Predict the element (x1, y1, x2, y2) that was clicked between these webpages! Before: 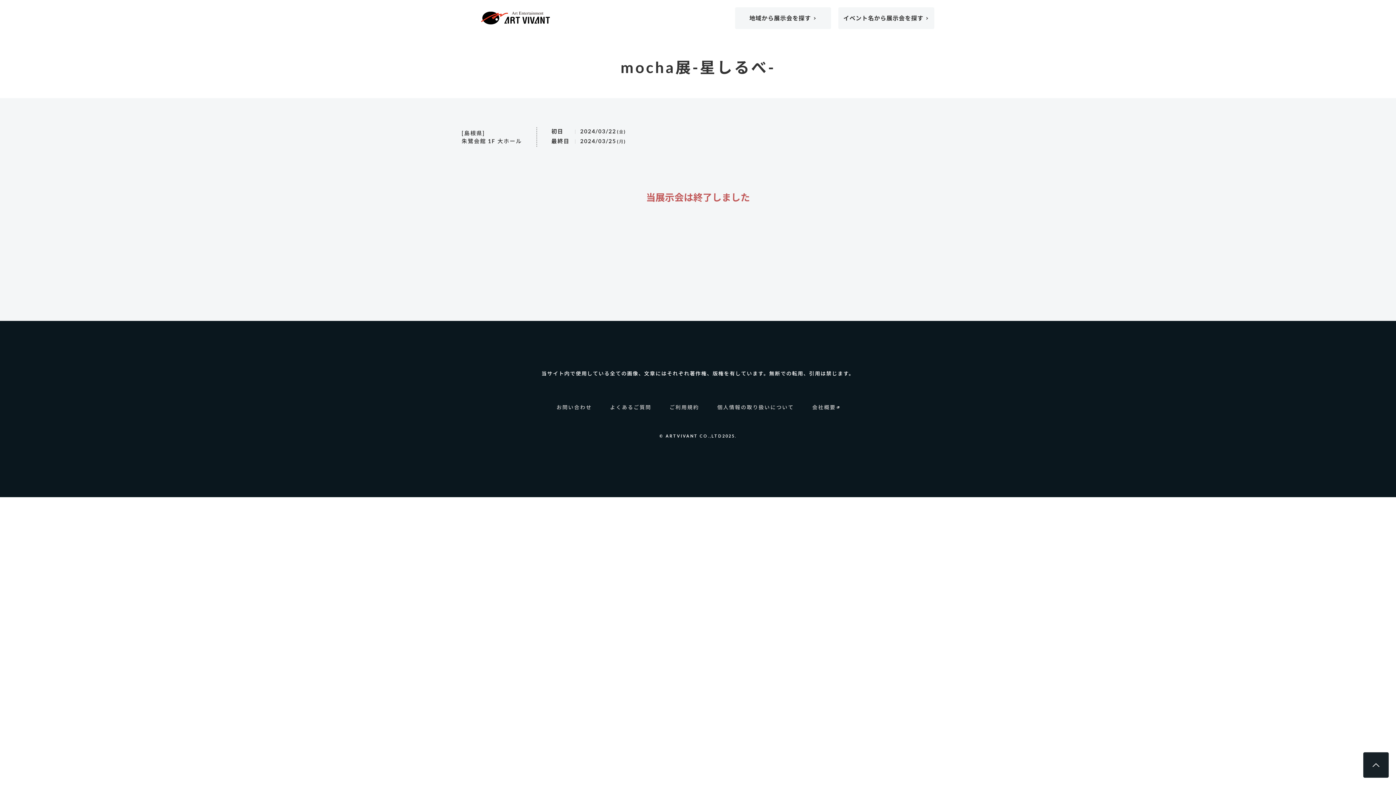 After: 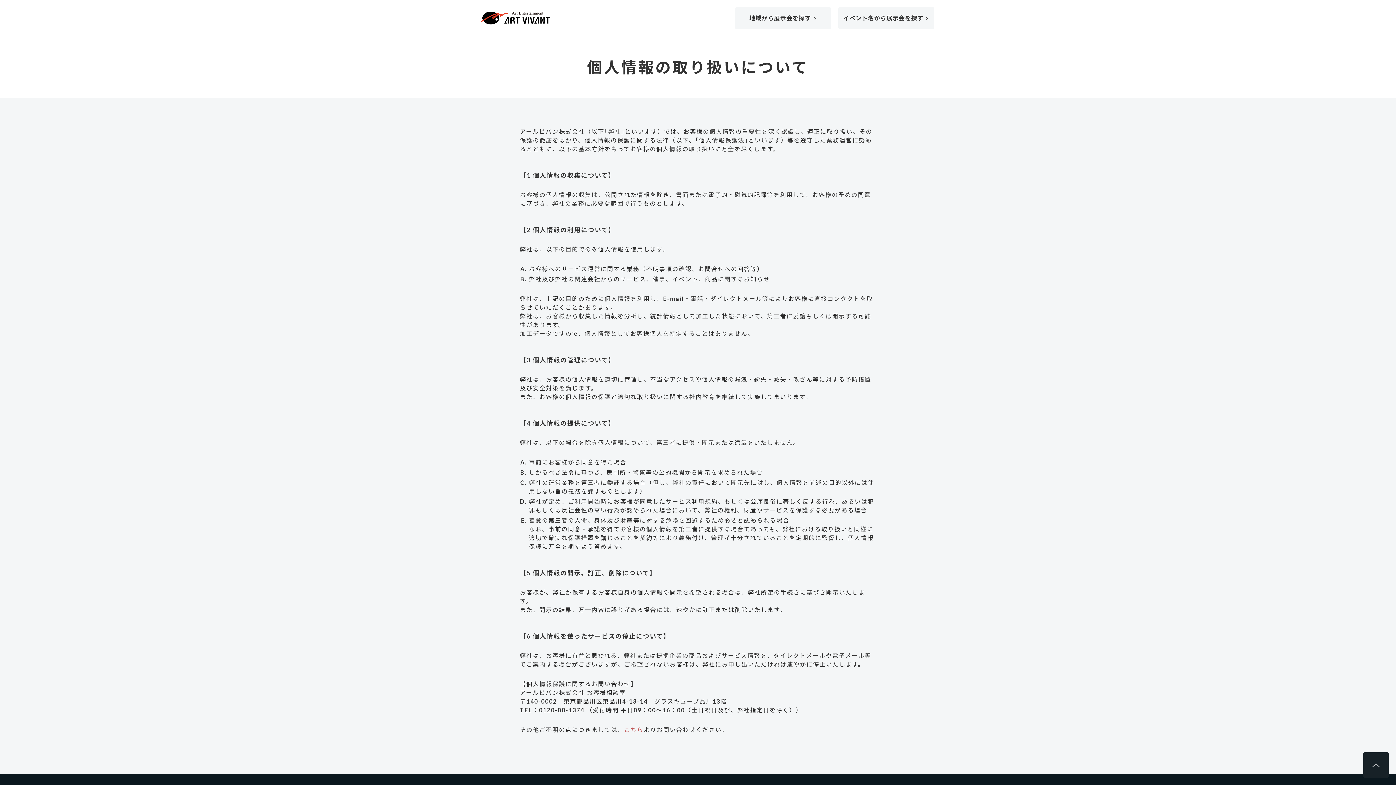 Action: label: 個人情報の取り扱いについて bbox: (717, 404, 794, 410)